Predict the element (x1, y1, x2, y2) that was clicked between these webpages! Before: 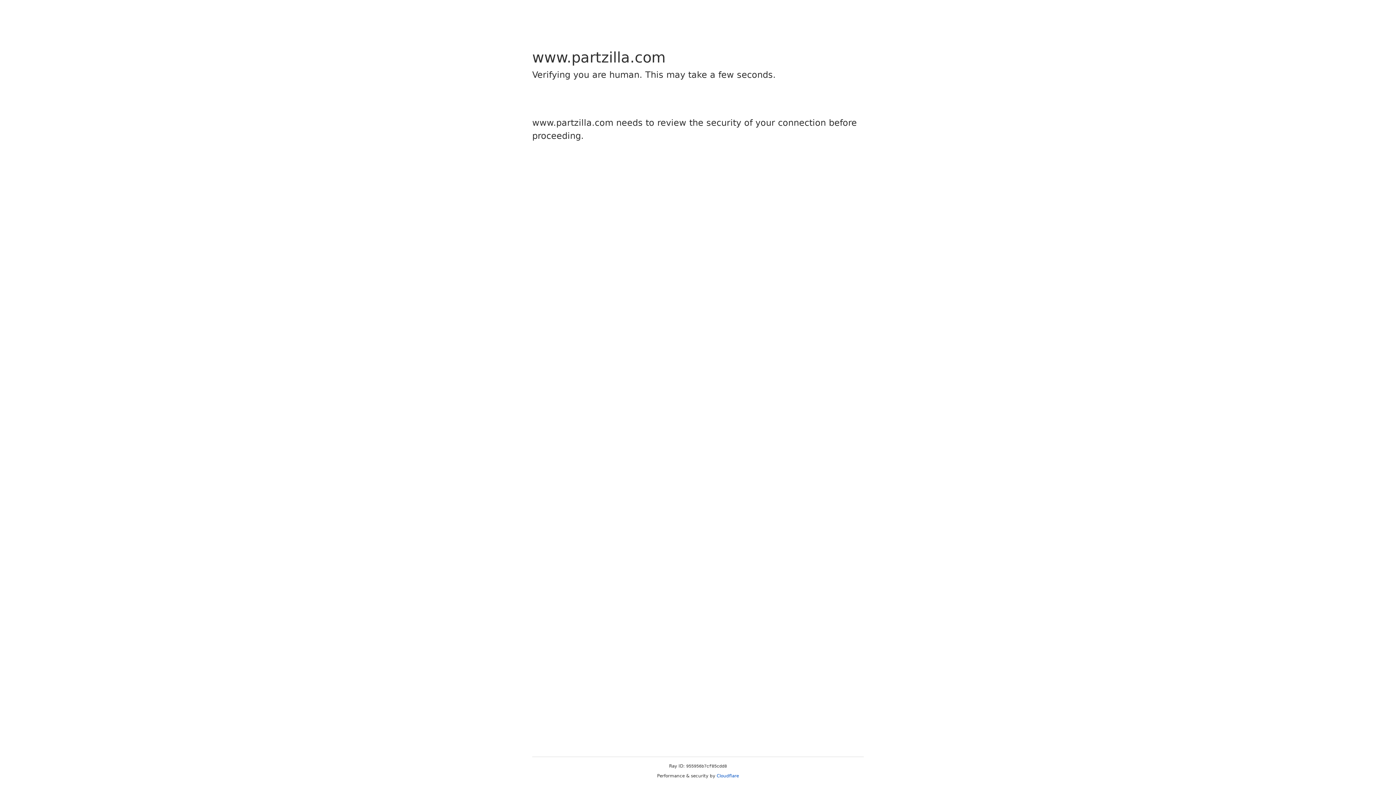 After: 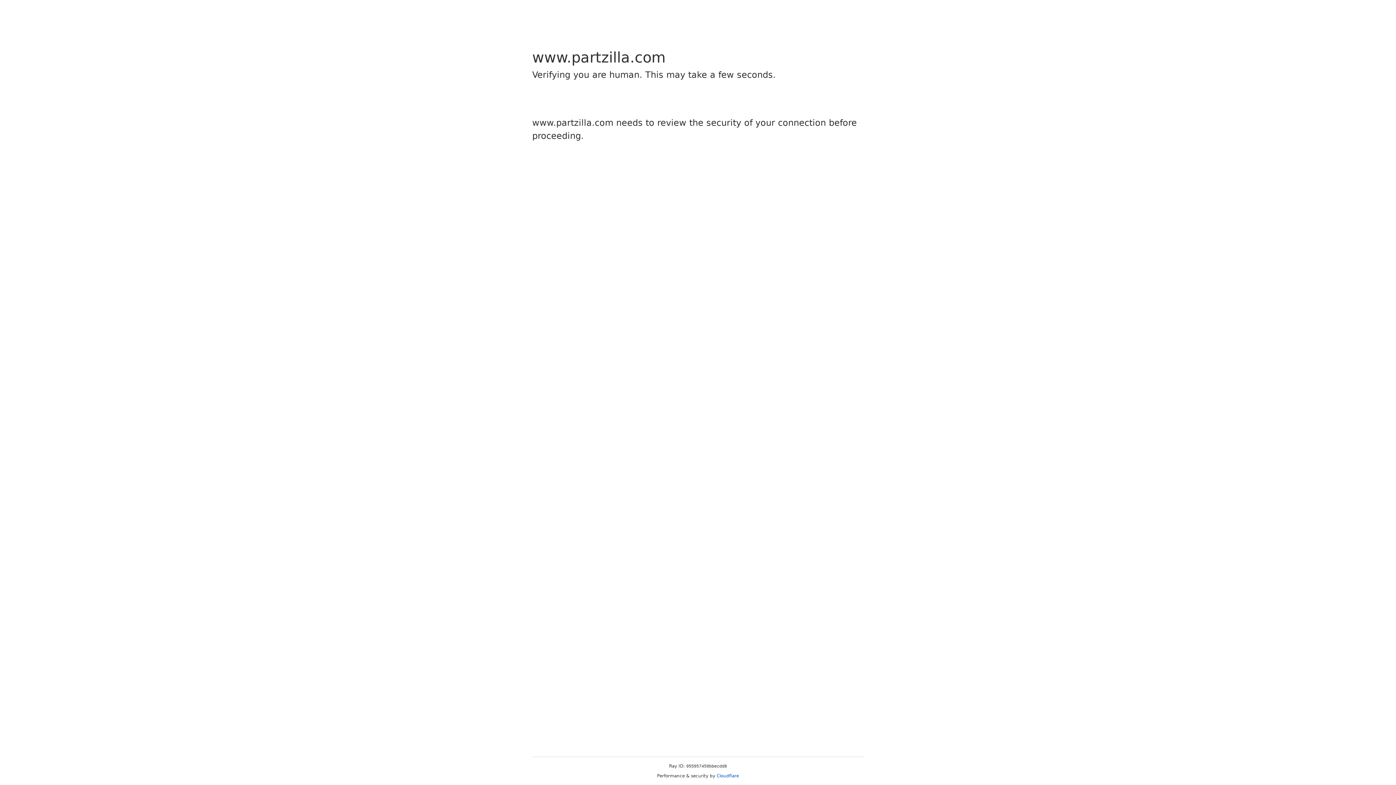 Action: bbox: (716, 773, 739, 778) label: Cloudflare